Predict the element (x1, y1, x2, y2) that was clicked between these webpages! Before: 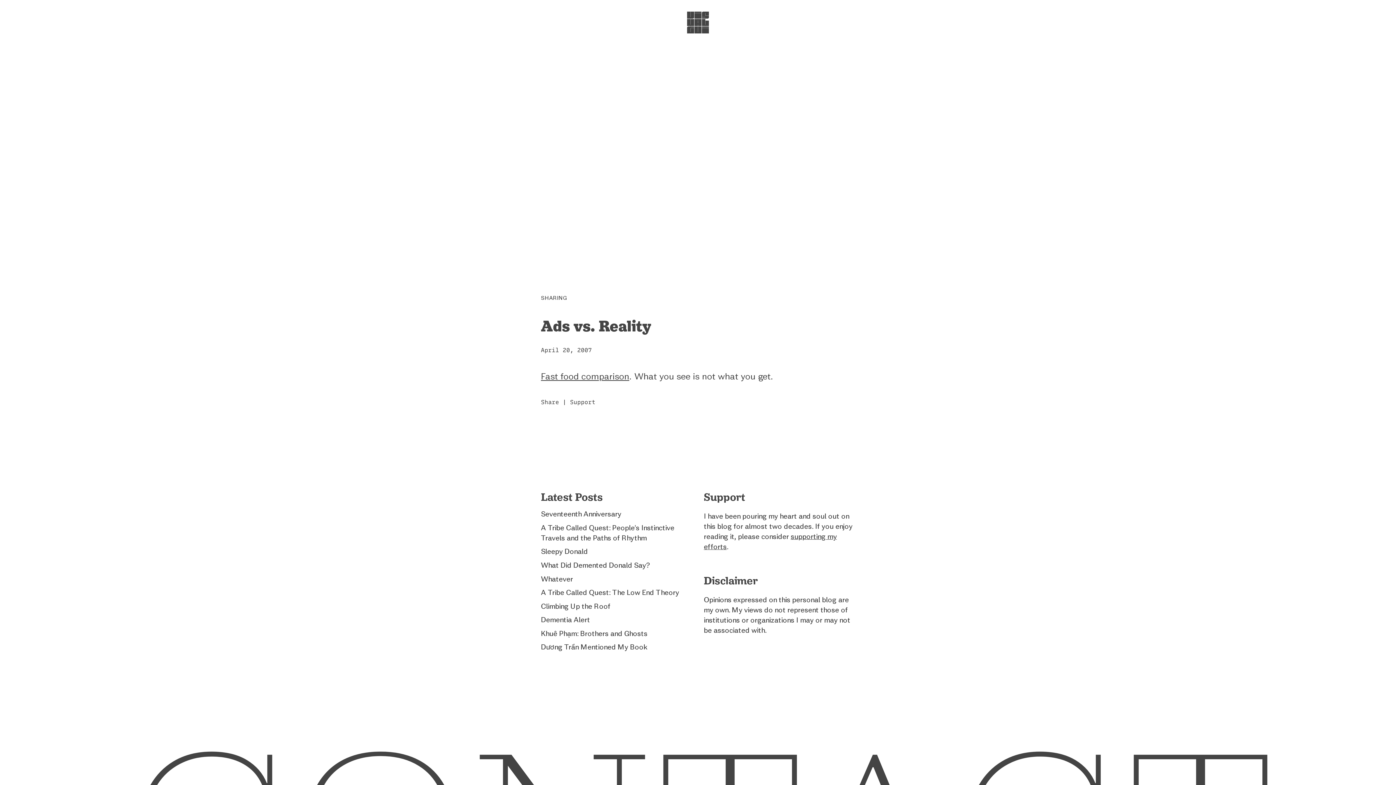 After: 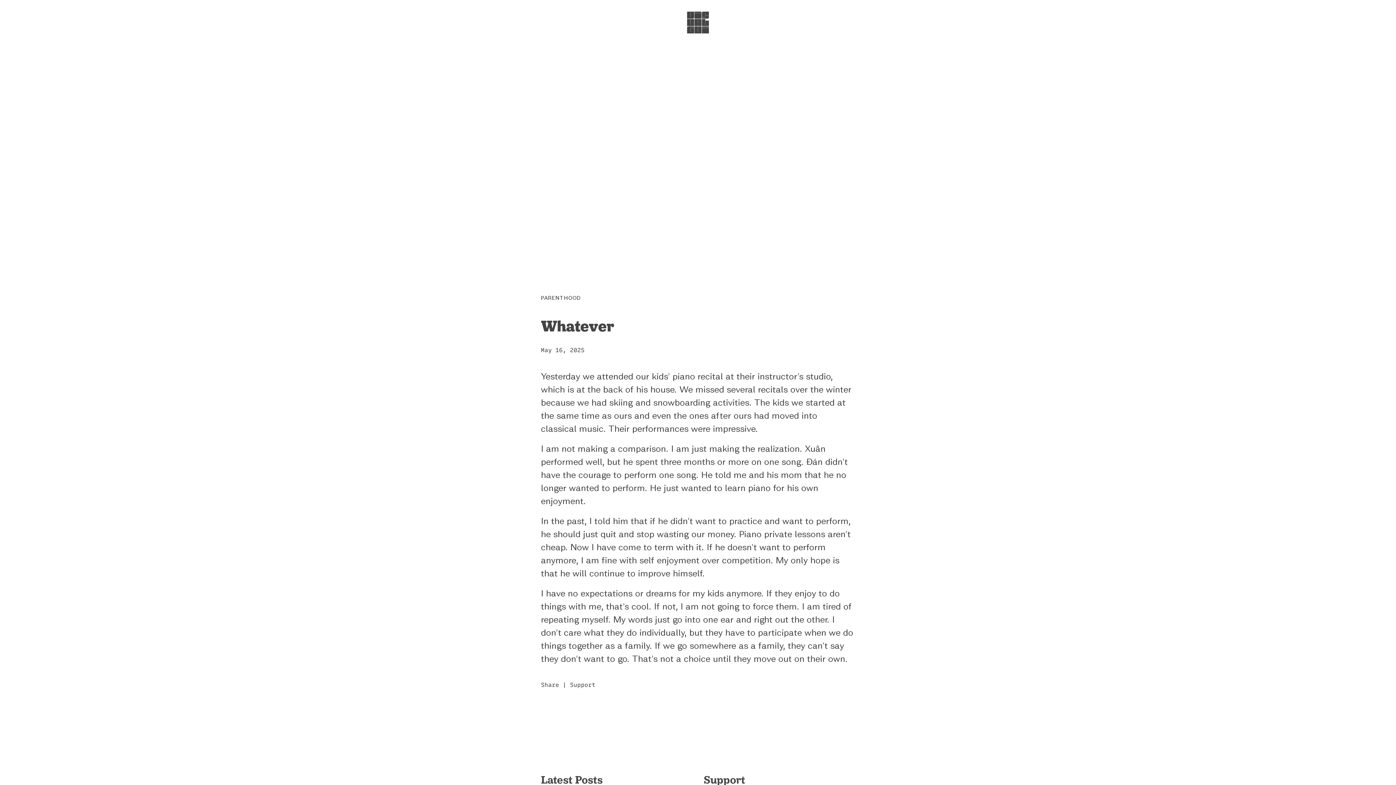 Action: bbox: (541, 575, 573, 583) label: Whatever